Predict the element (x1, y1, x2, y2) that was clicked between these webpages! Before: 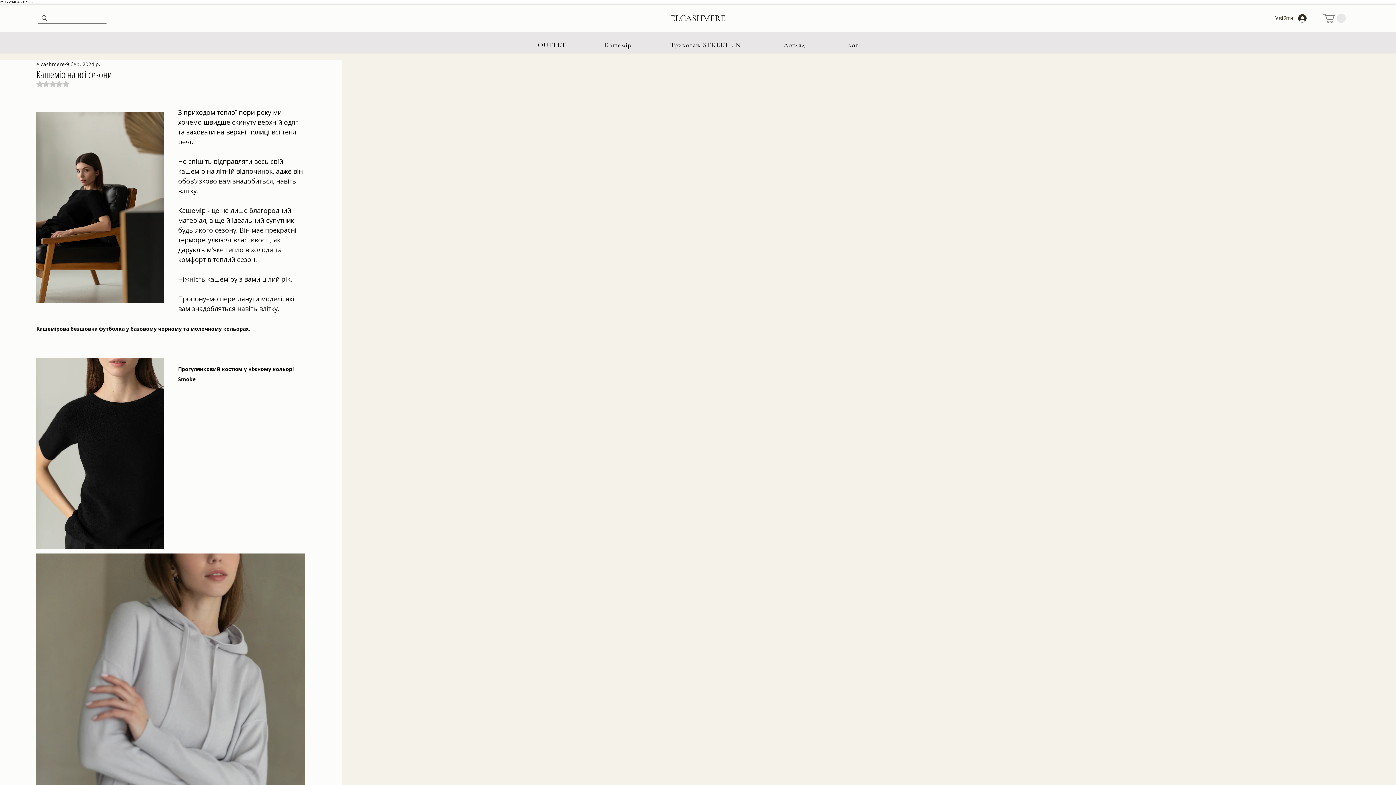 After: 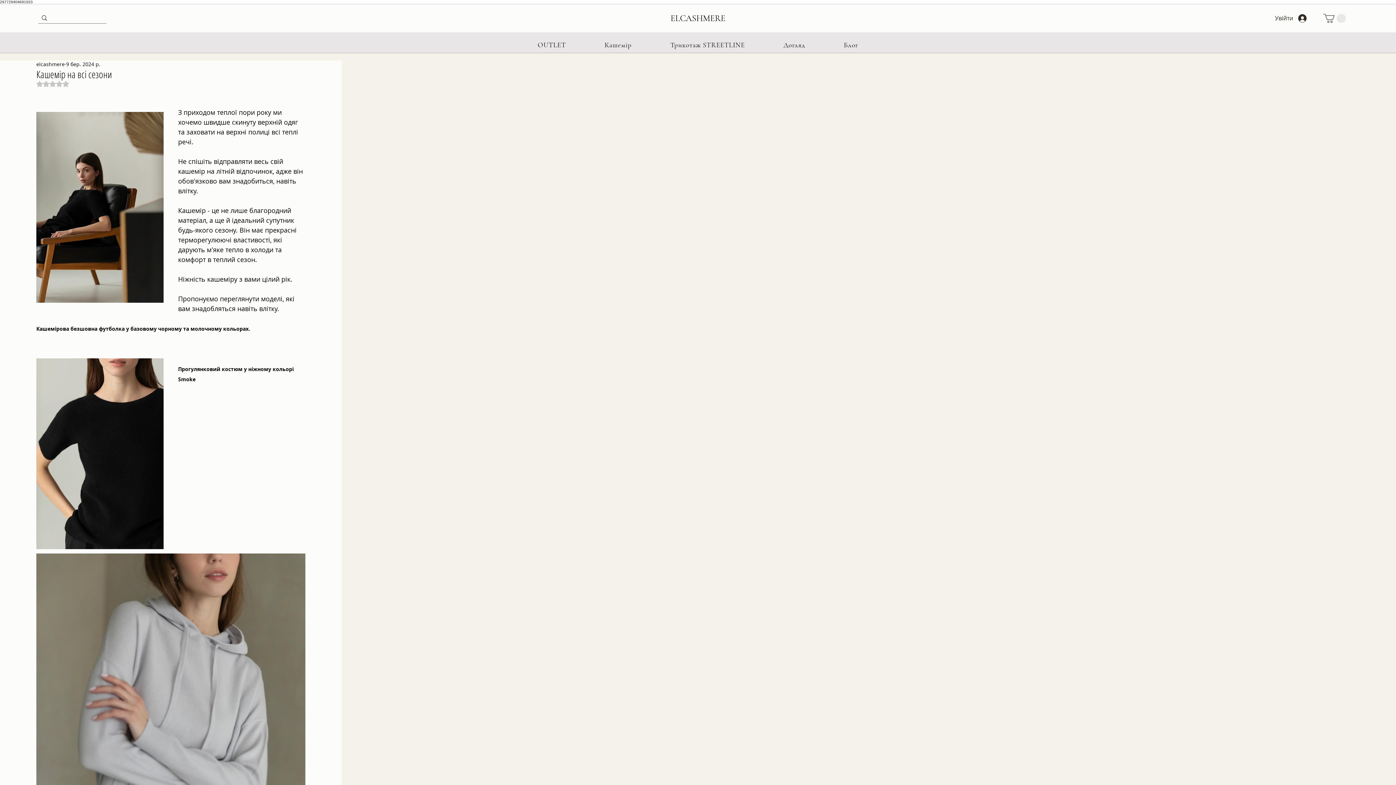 Action: label: Оцінка: NaN з 5 зірок. bbox: (36, 80, 69, 87)